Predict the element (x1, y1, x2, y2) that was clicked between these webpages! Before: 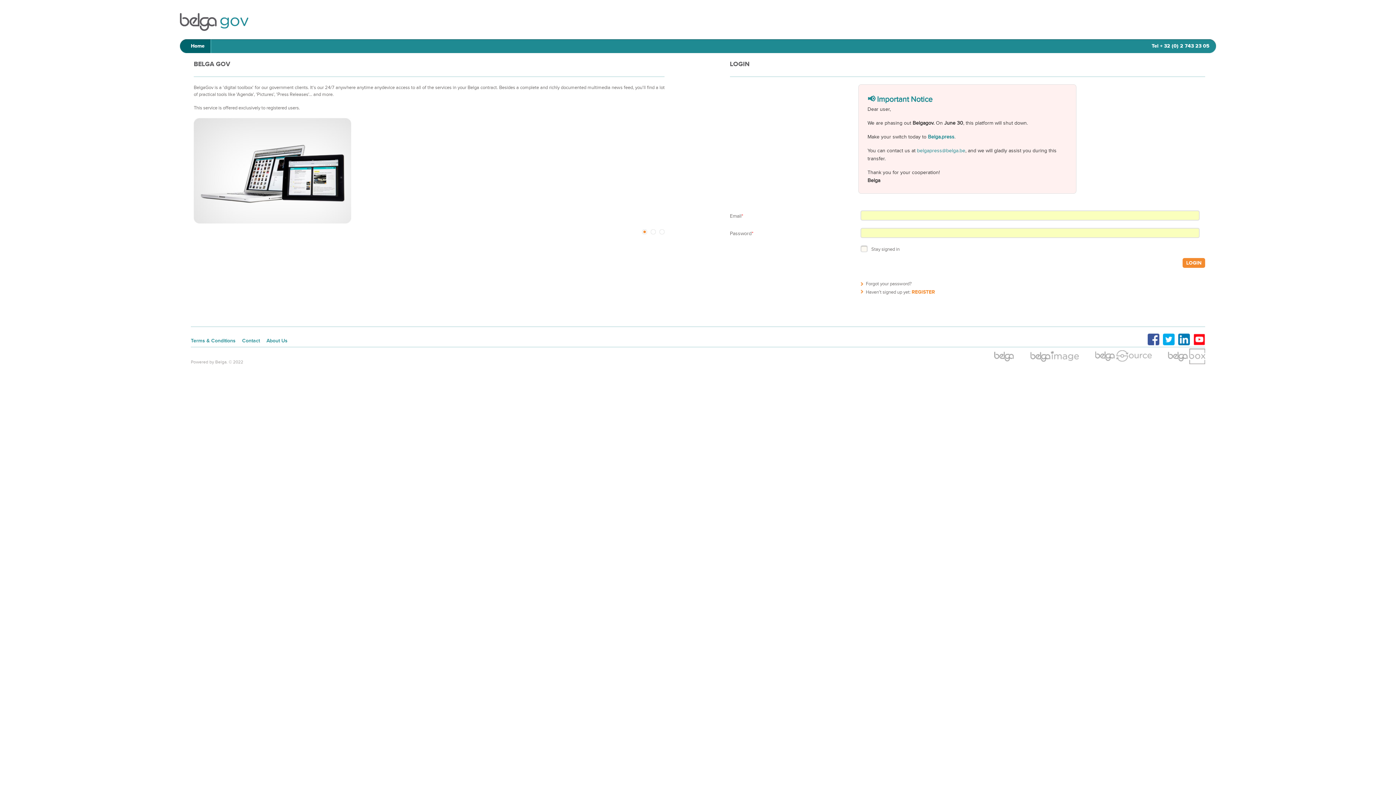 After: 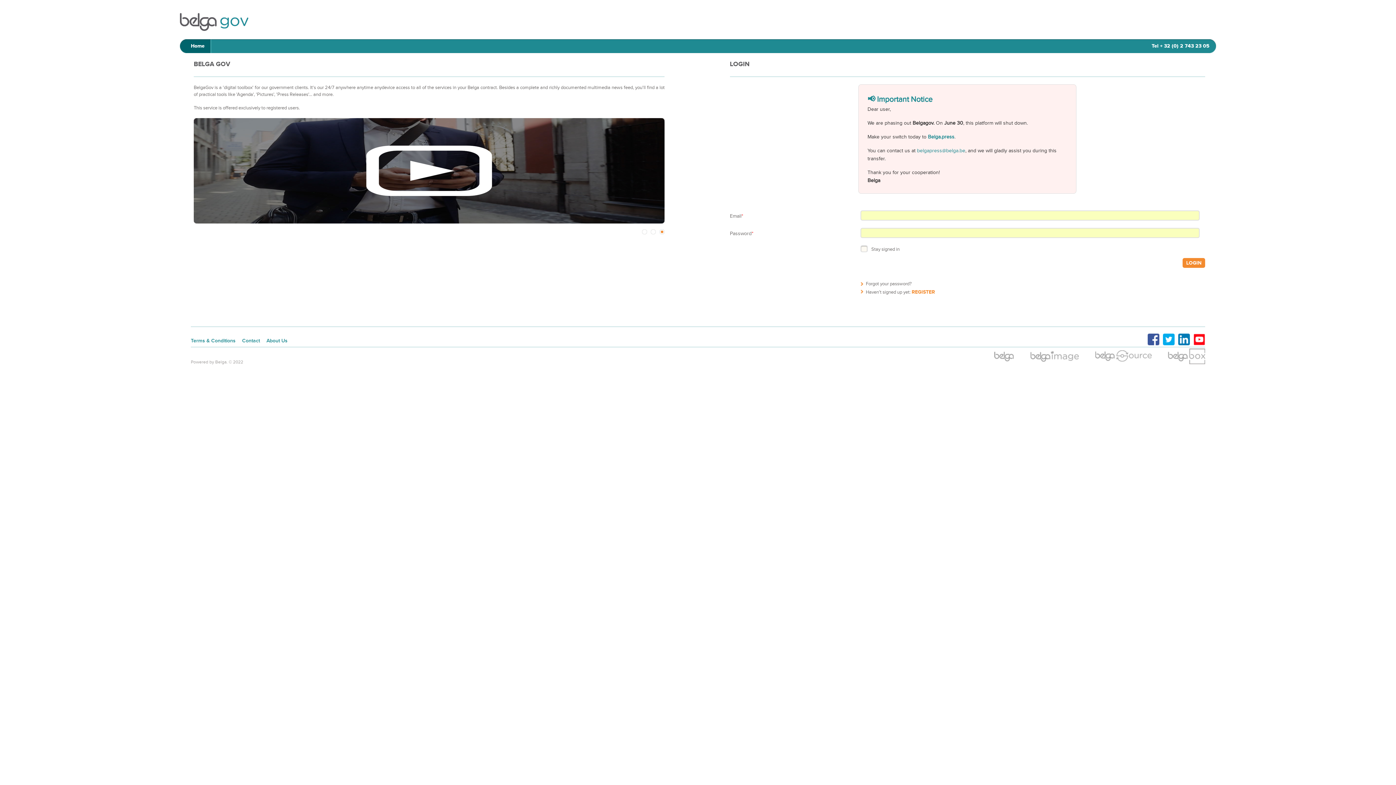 Action: bbox: (1148, 333, 1159, 345) label: Facebook